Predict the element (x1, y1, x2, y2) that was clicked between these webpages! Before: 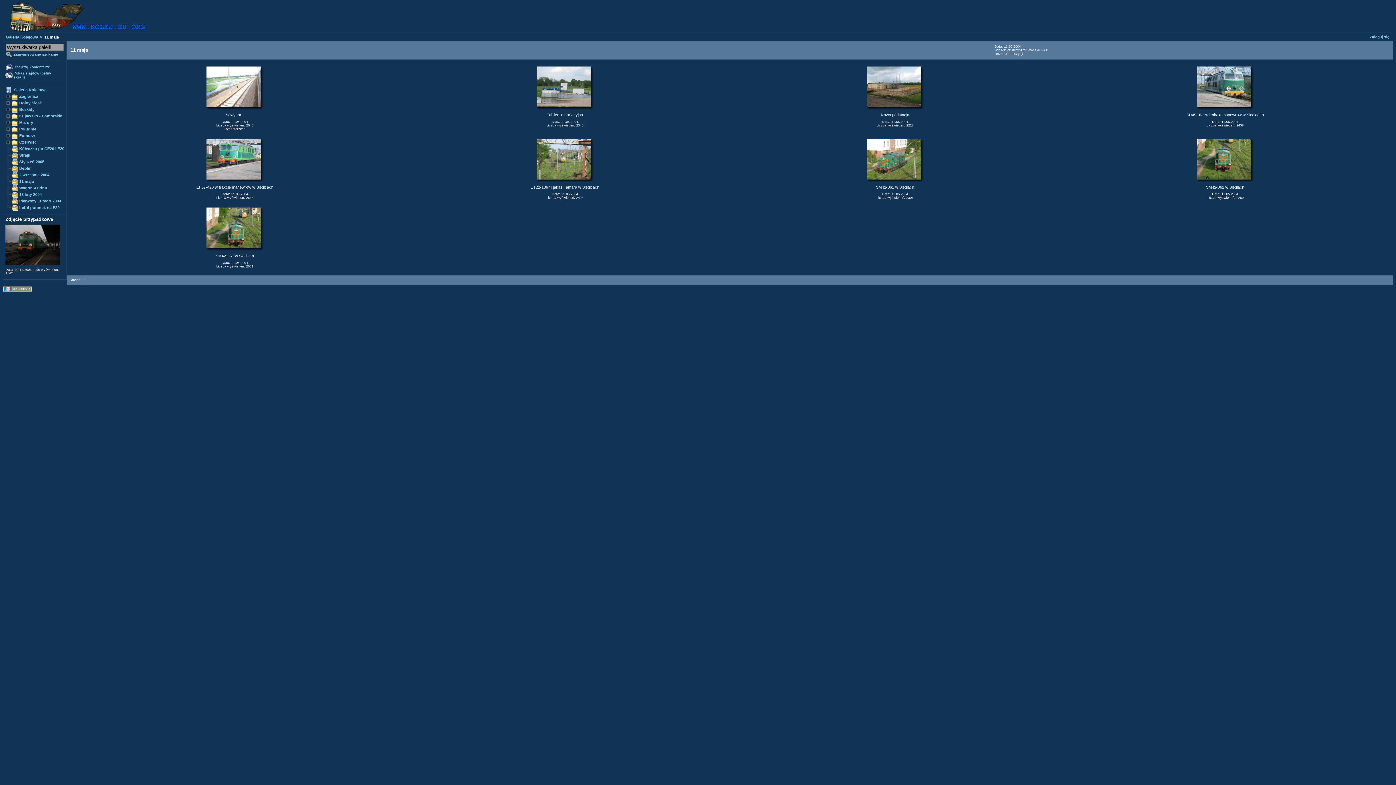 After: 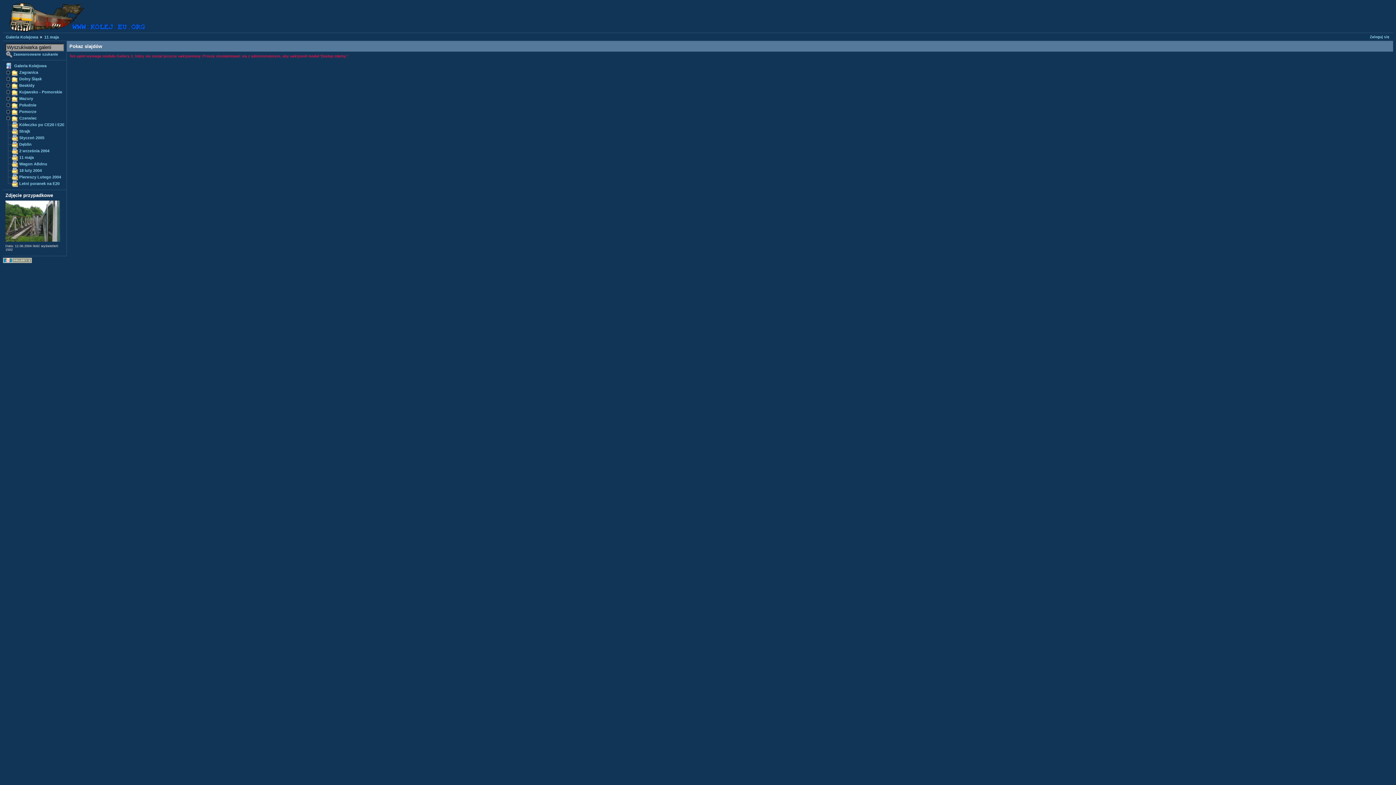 Action: bbox: (5, 70, 64, 80) label: Pokaz slajdów (pełny ekran)